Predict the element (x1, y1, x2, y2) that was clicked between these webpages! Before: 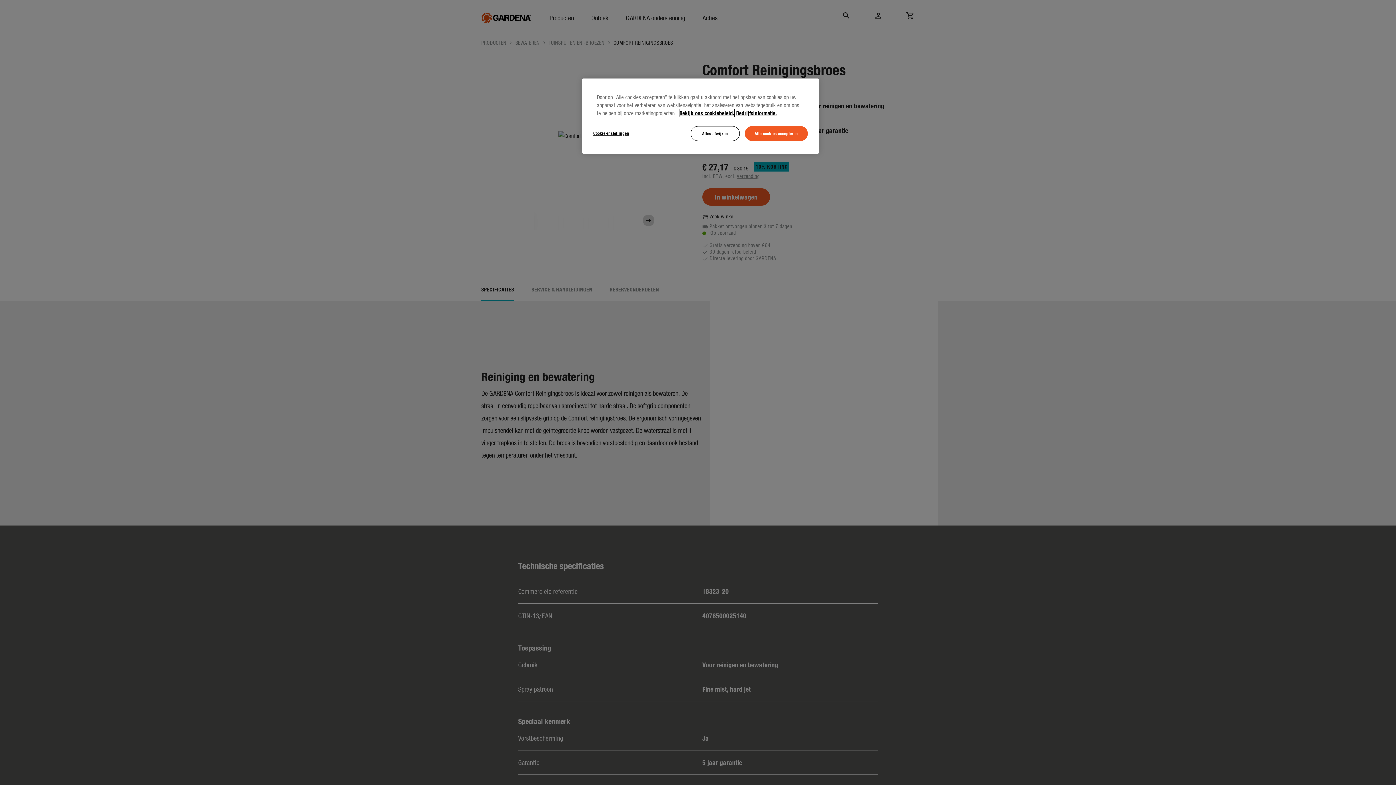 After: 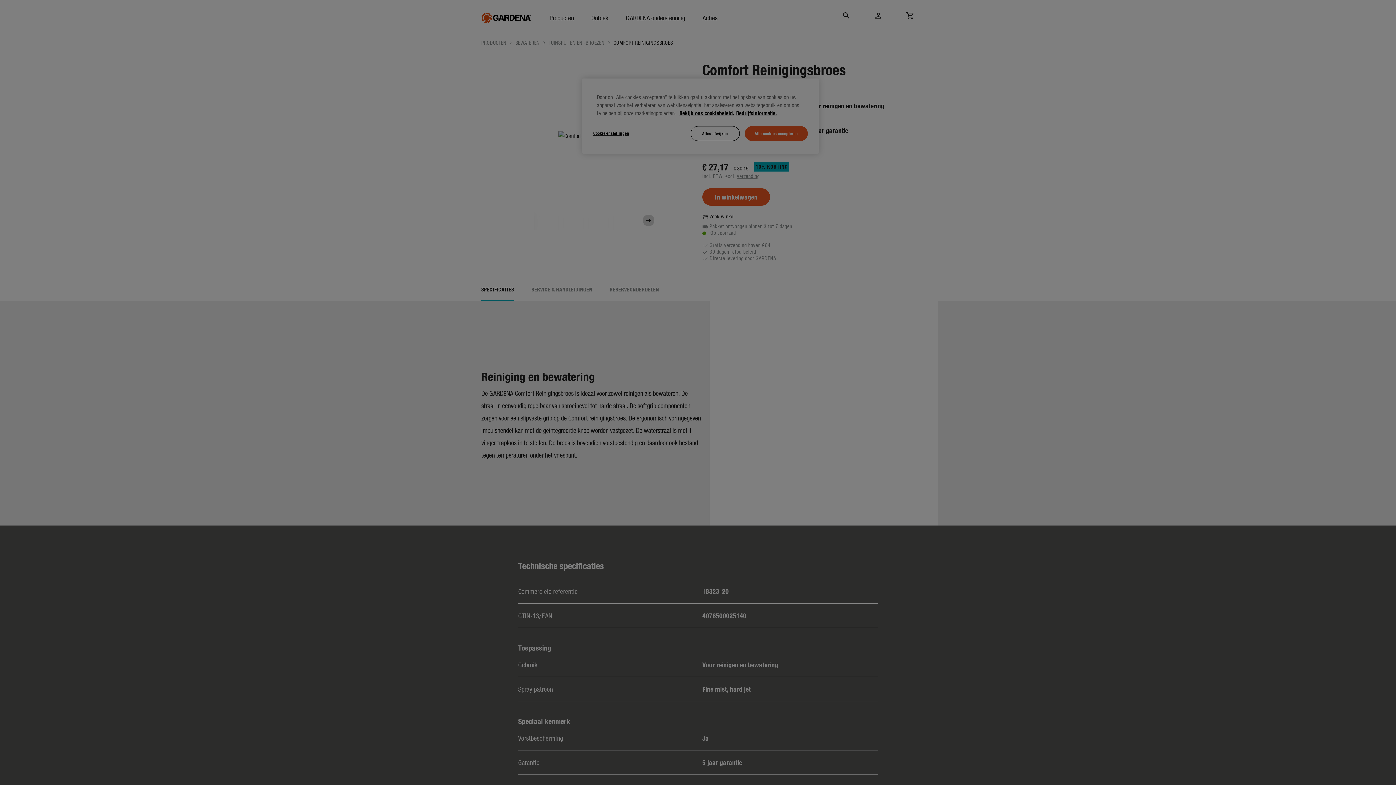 Action: label: Cookie-instellingen bbox: (593, 126, 642, 140)